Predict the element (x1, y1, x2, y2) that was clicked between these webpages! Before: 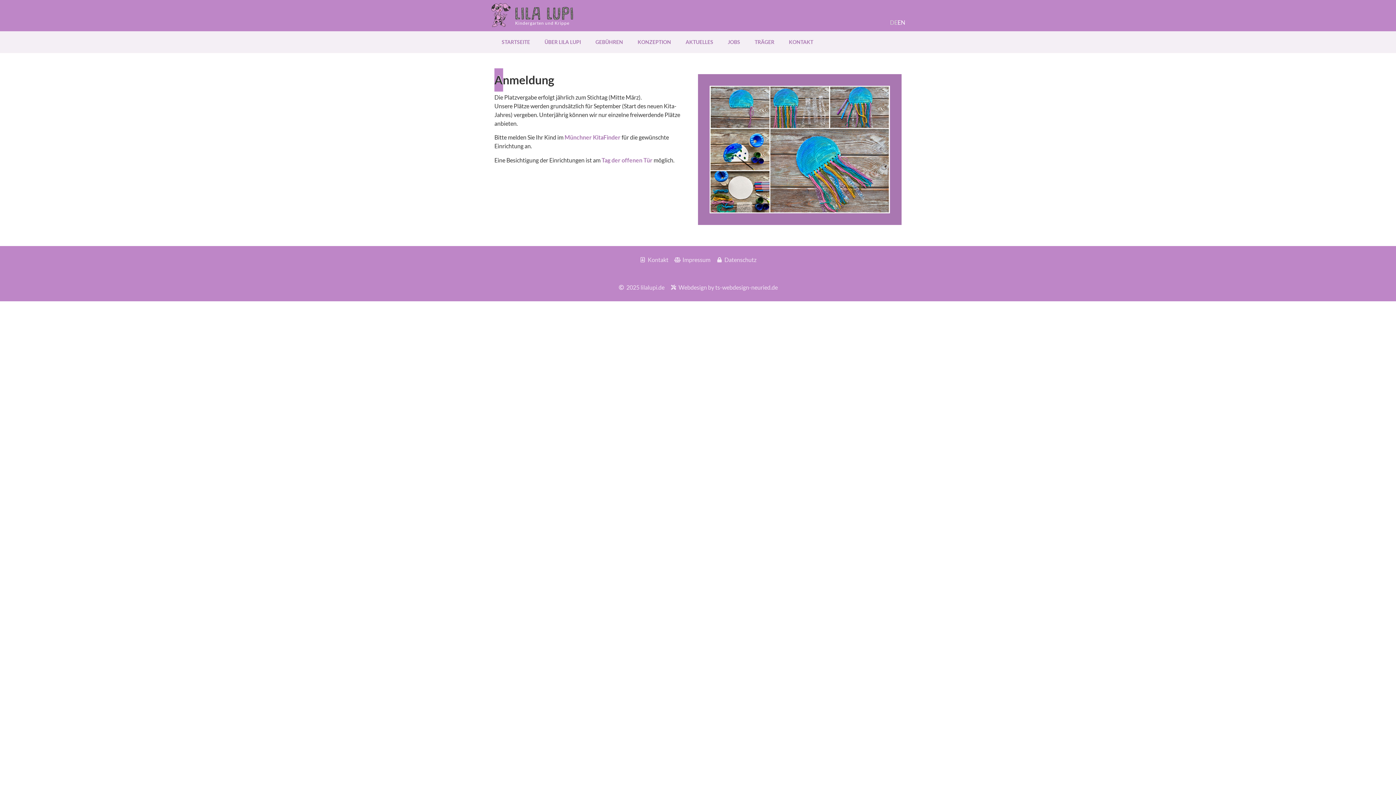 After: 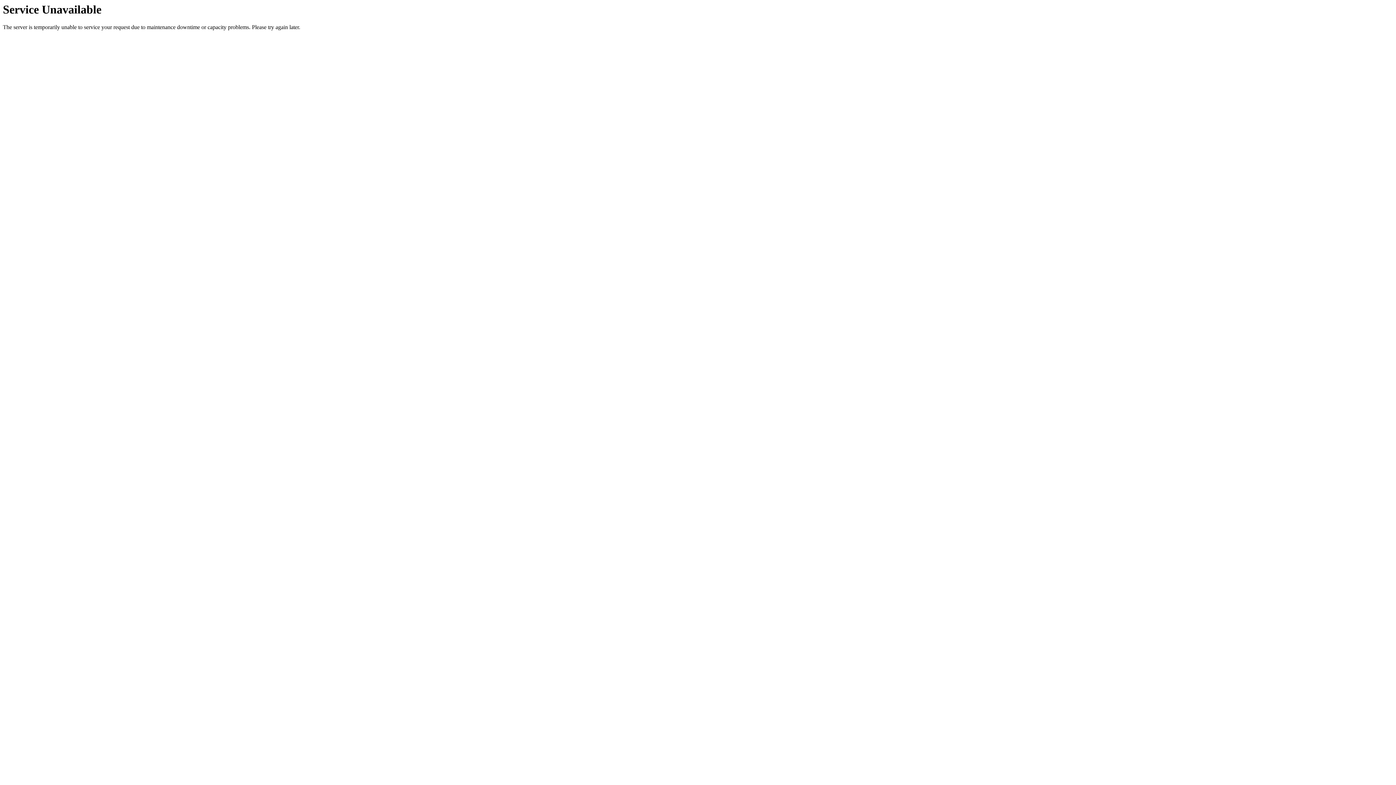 Action: bbox: (720, 34, 747, 49) label: JOBS